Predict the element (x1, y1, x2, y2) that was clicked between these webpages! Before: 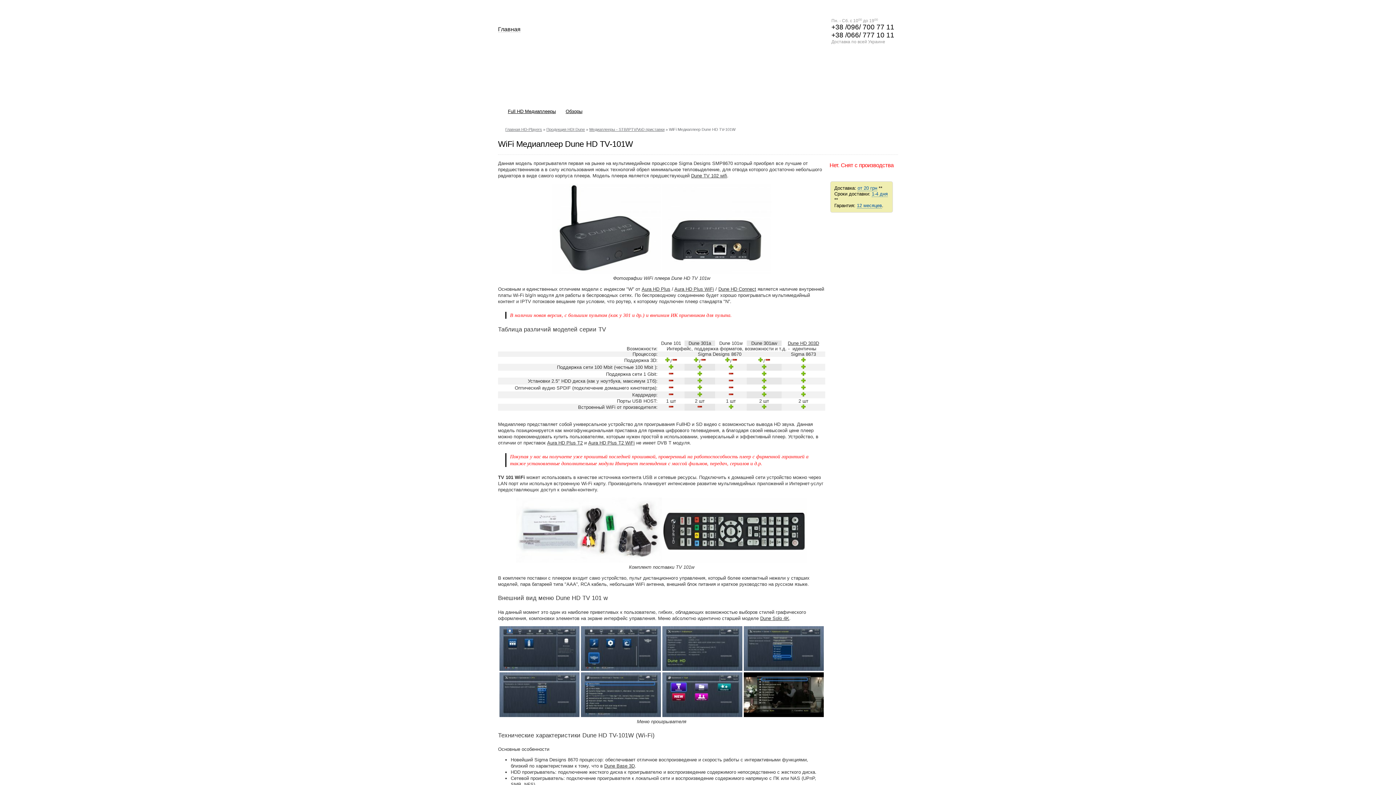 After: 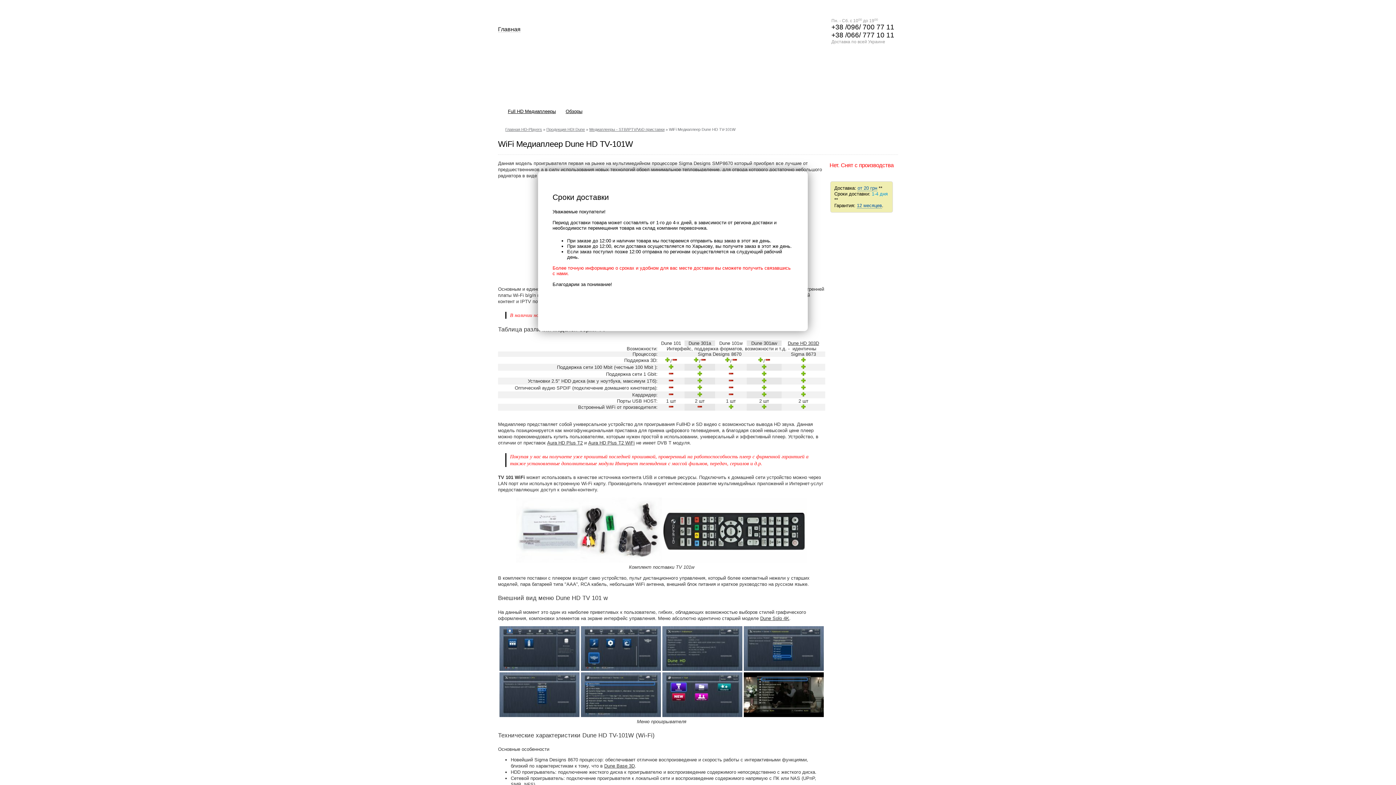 Action: bbox: (872, 191, 888, 197) label: 1-4 дня